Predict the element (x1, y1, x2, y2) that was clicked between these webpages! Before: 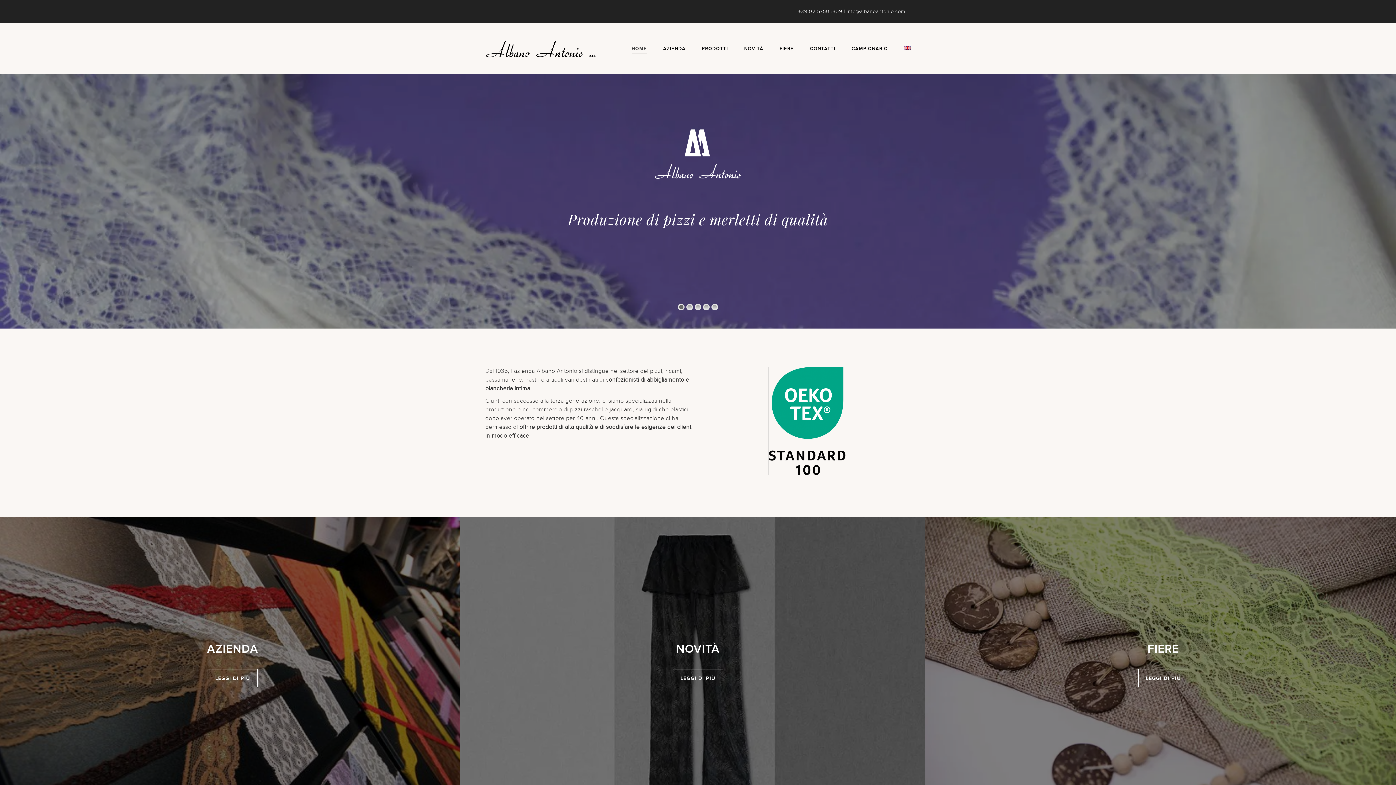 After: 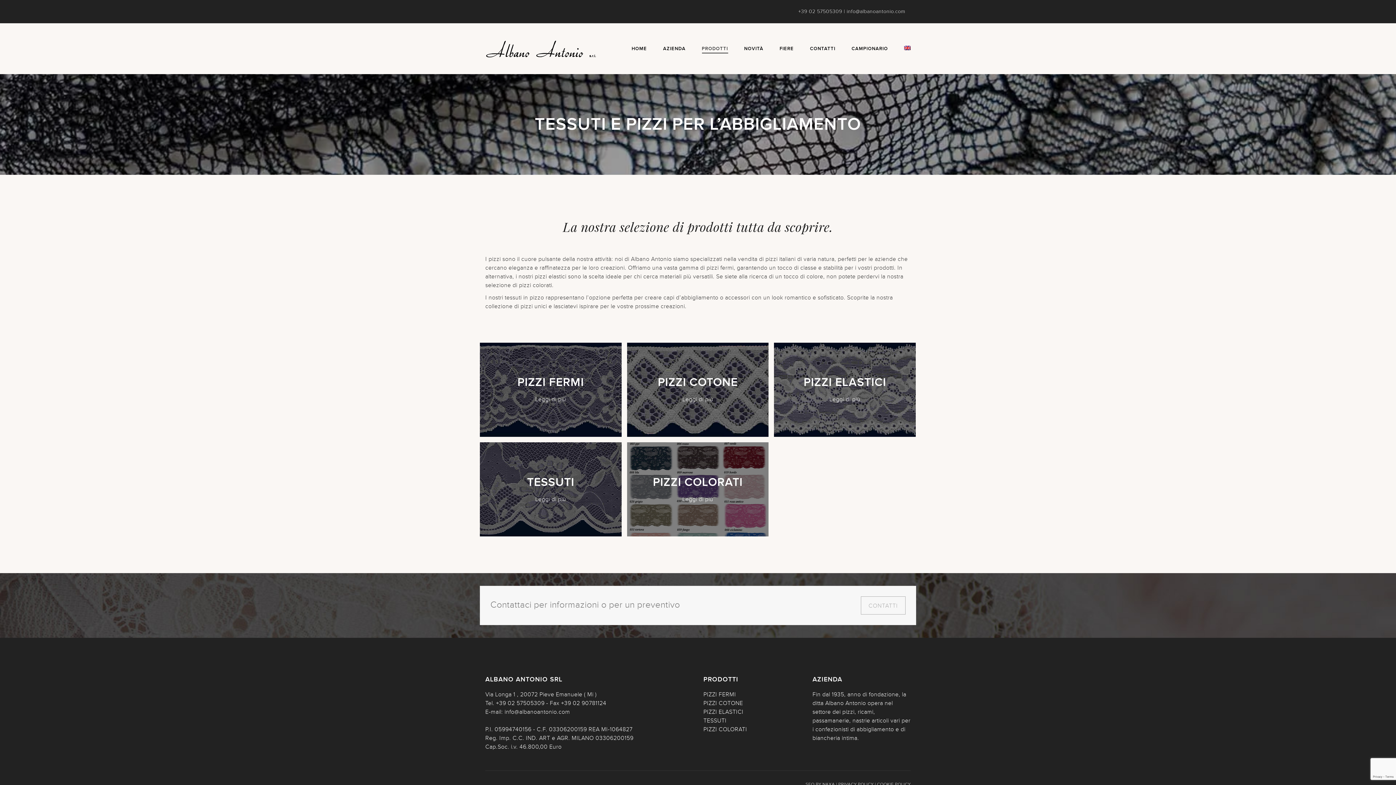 Action: bbox: (702, 45, 728, 51) label: PRODOTTI